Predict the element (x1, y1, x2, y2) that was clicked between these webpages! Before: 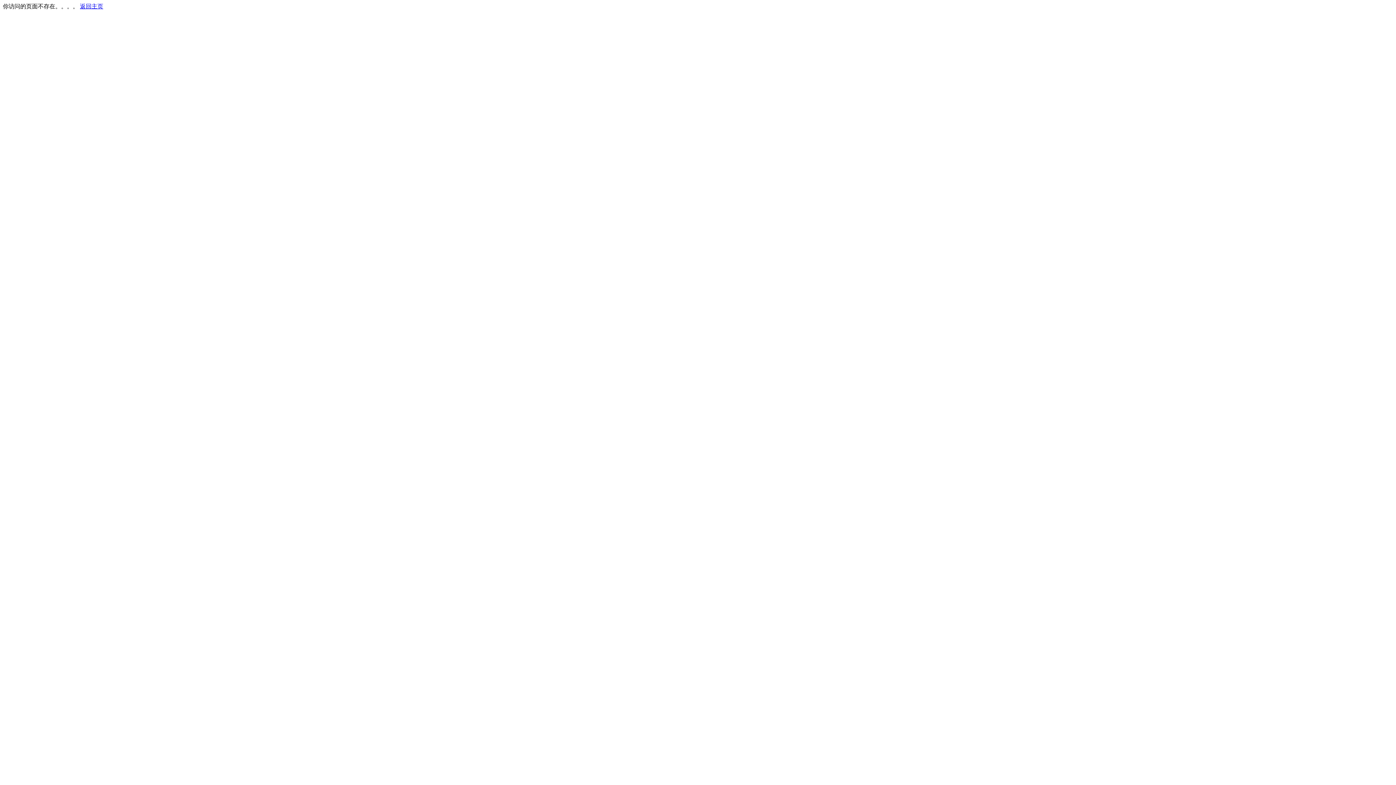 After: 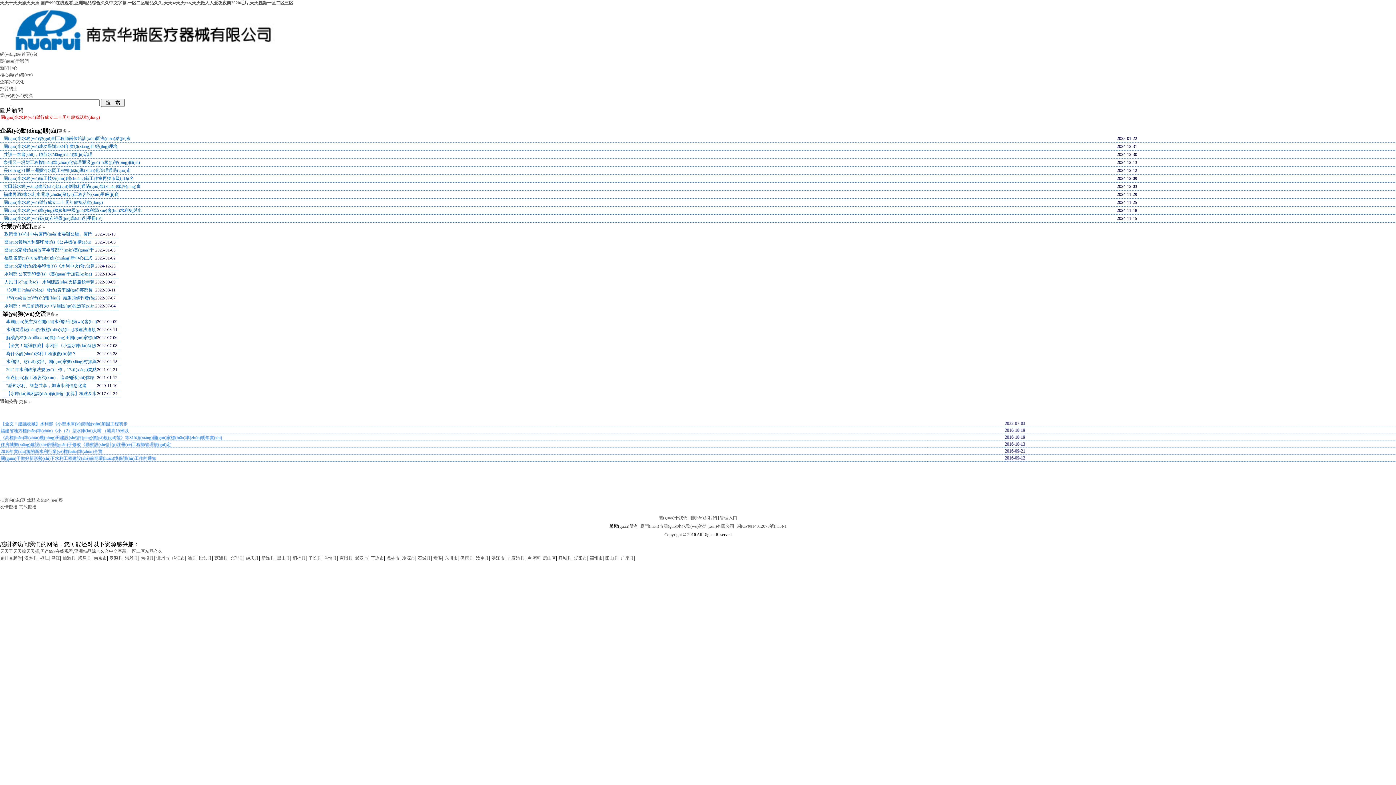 Action: bbox: (80, 3, 103, 9) label: 返回主页